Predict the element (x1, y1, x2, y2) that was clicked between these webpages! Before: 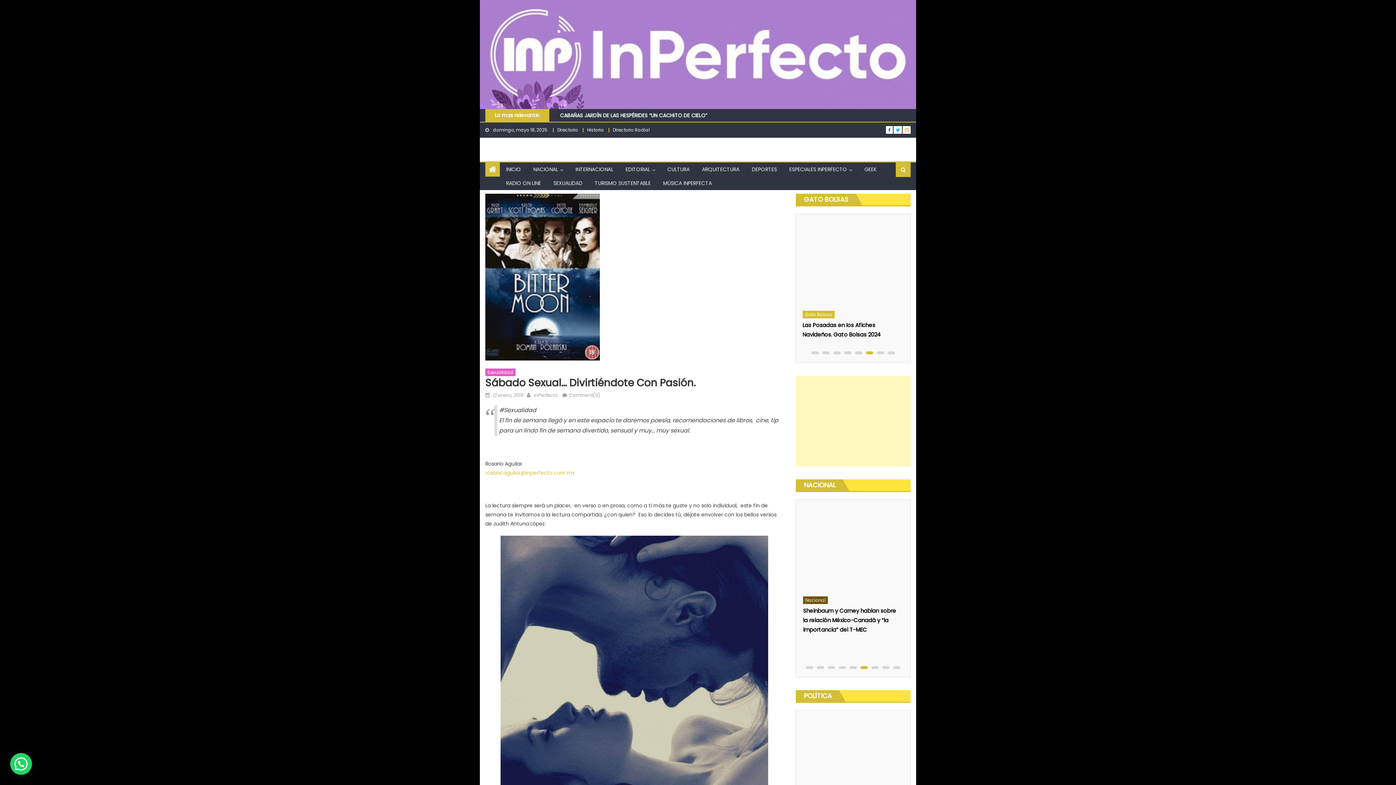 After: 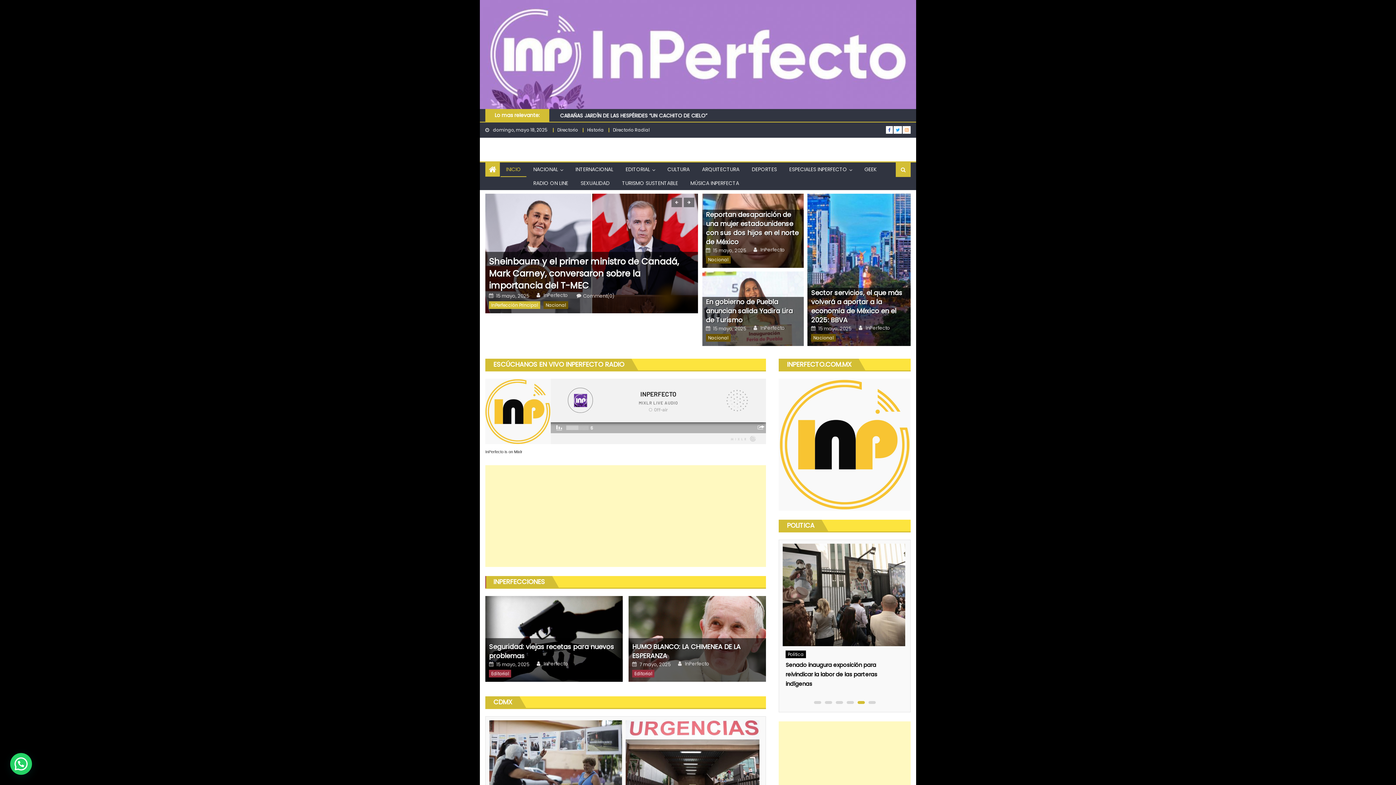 Action: bbox: (500, 162, 526, 176) label: INICIO